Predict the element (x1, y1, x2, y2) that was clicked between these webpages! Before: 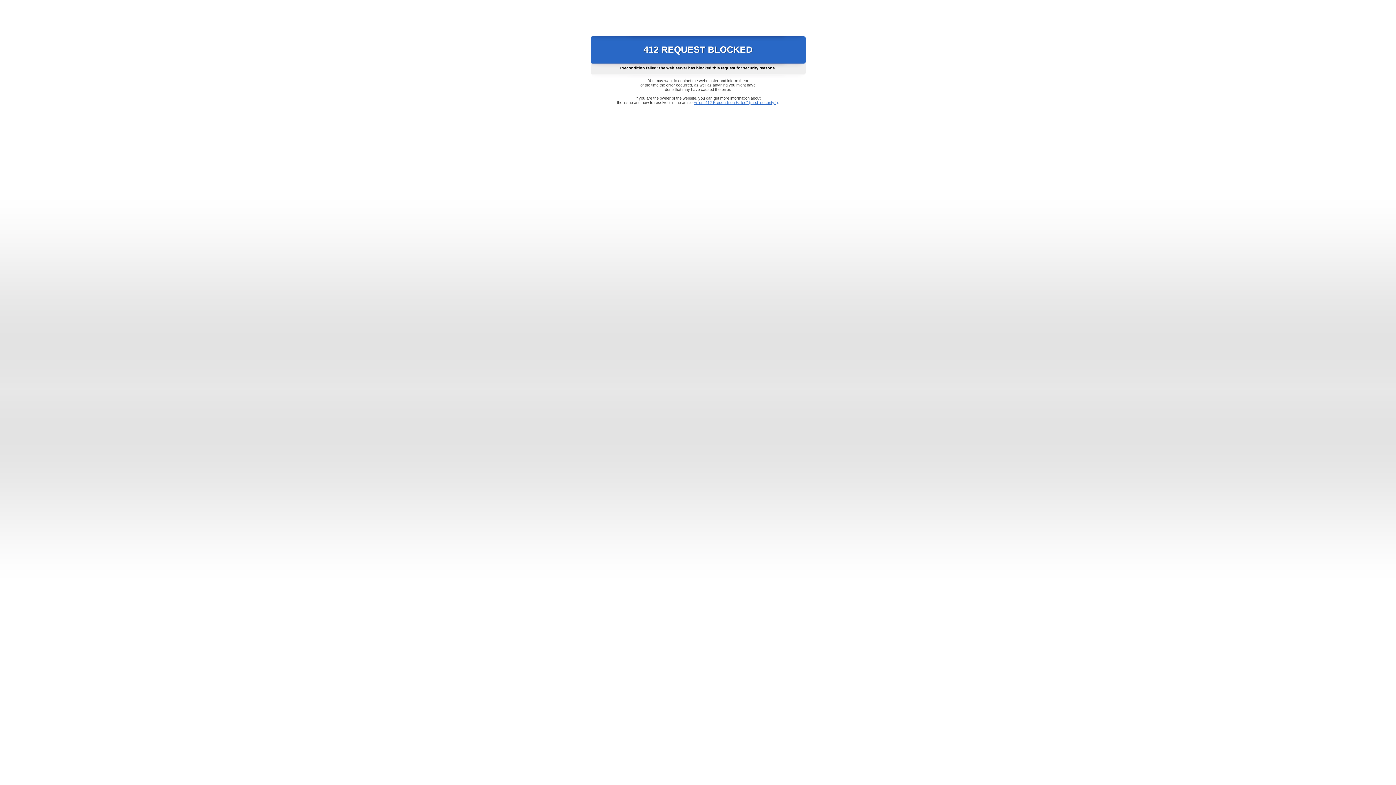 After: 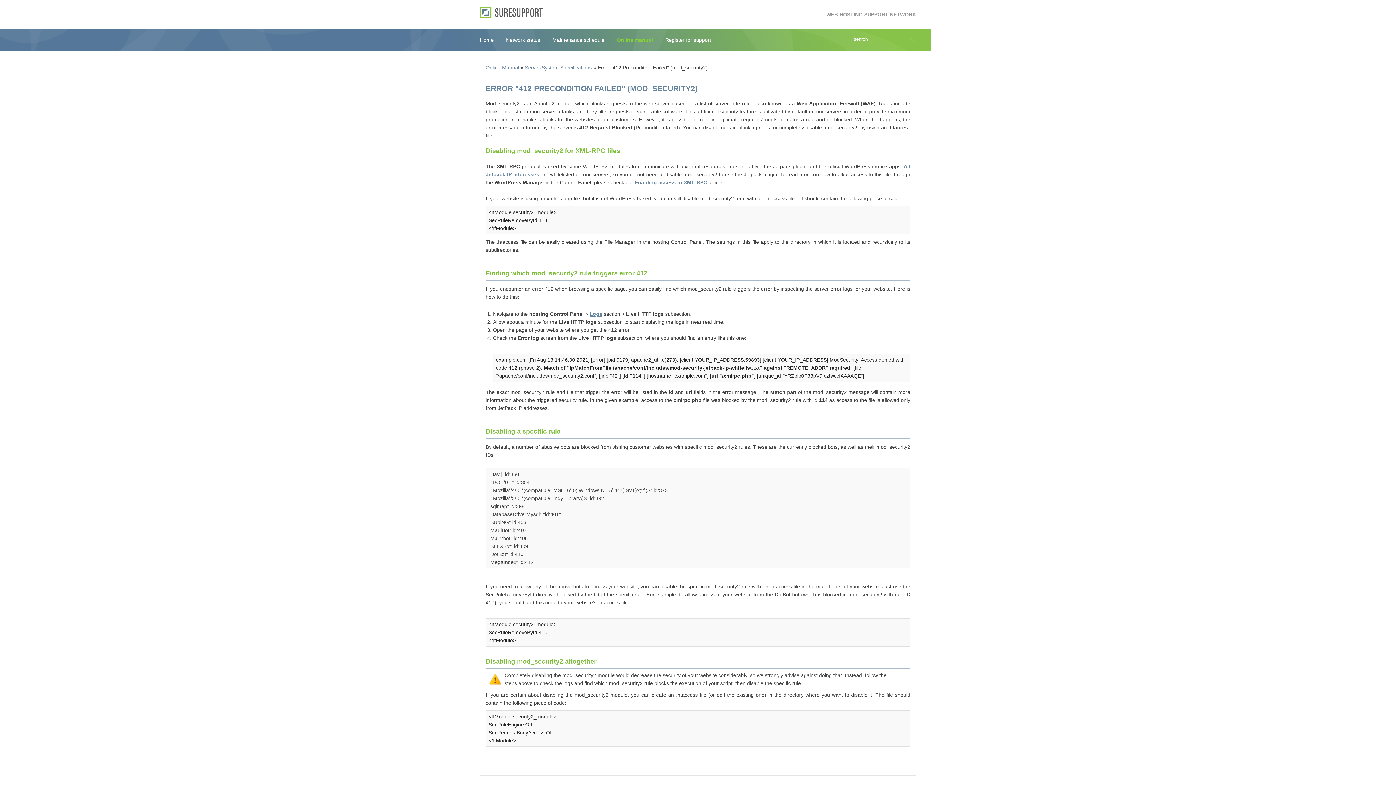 Action: label: Error "412 Precondition Failed" (mod_security2) bbox: (693, 100, 778, 104)